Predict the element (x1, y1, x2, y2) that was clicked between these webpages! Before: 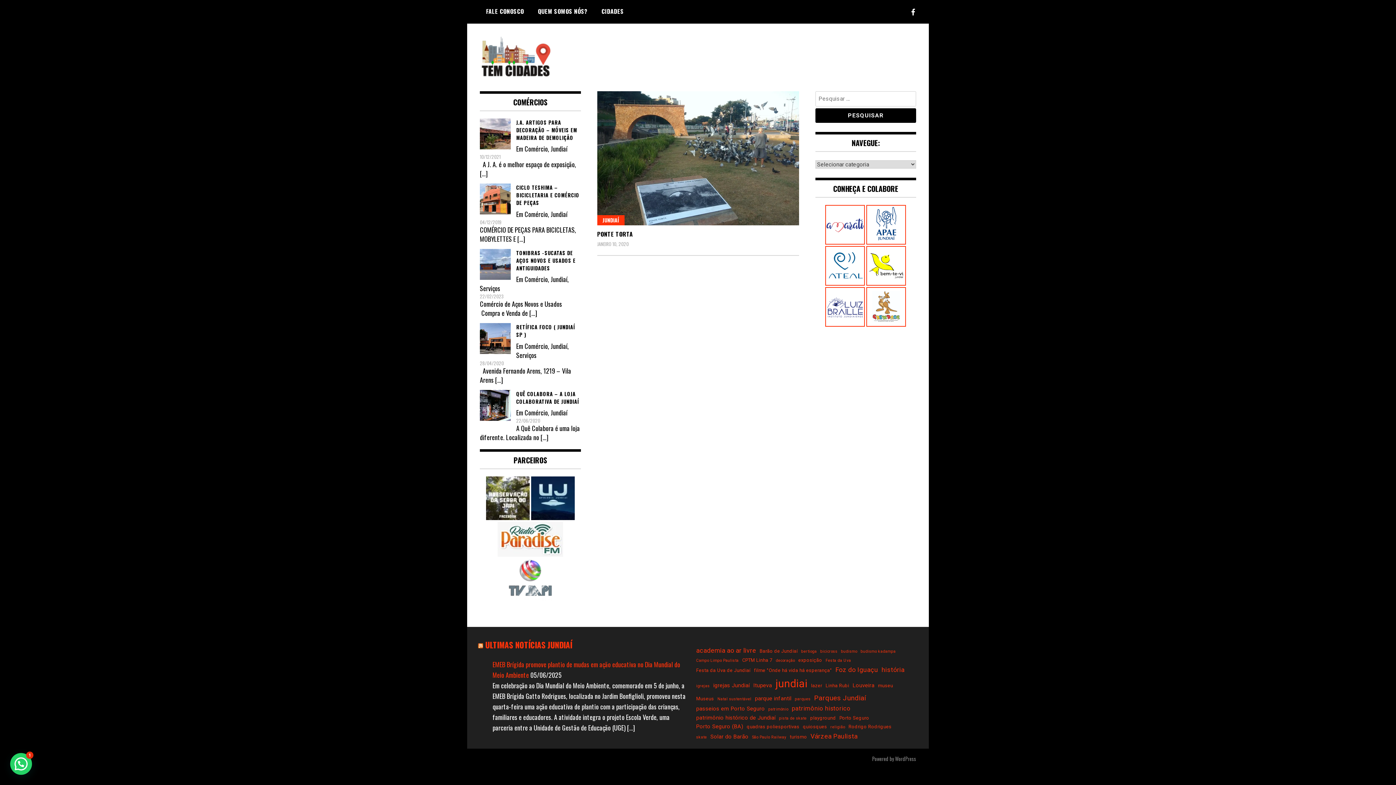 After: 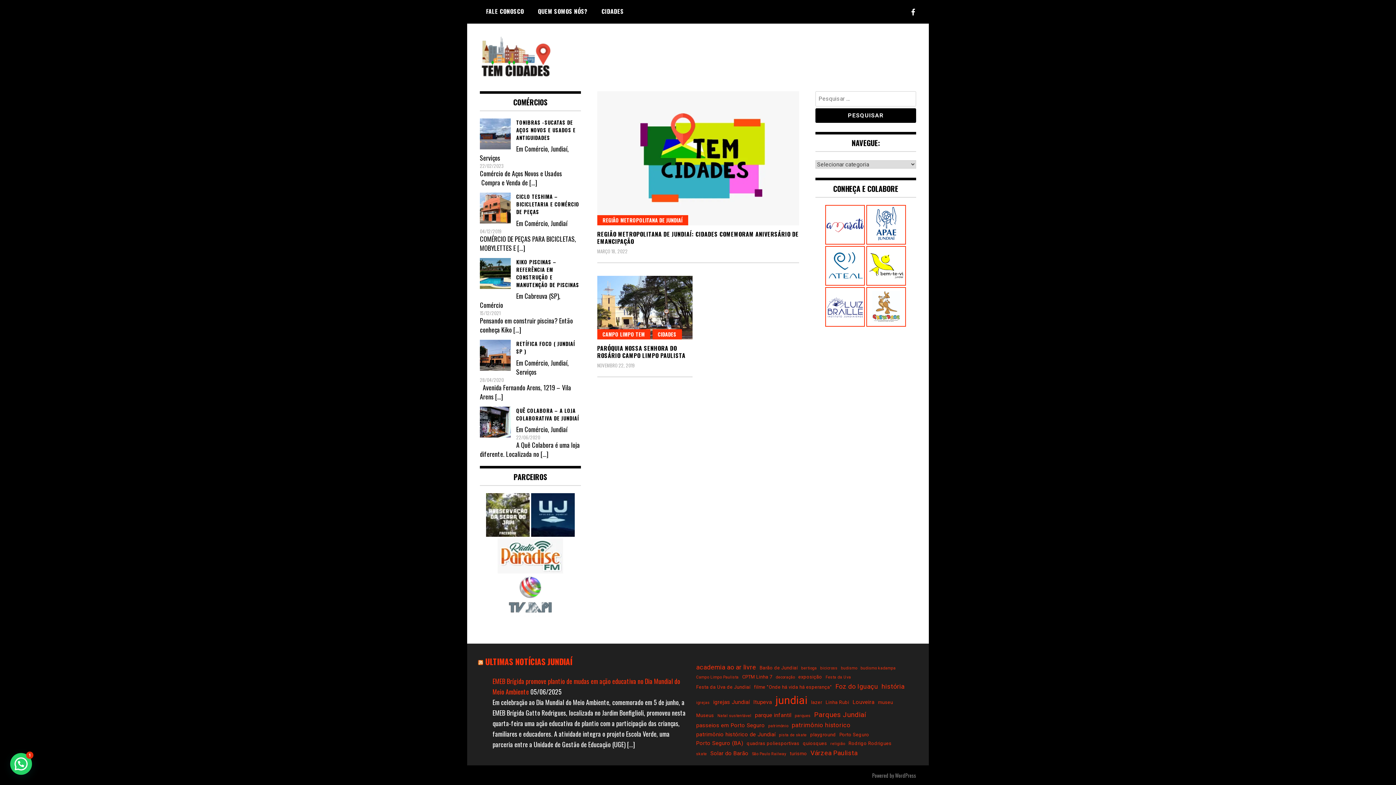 Action: bbox: (696, 657, 738, 663) label: Campo Limpo Paulista (2 itens)